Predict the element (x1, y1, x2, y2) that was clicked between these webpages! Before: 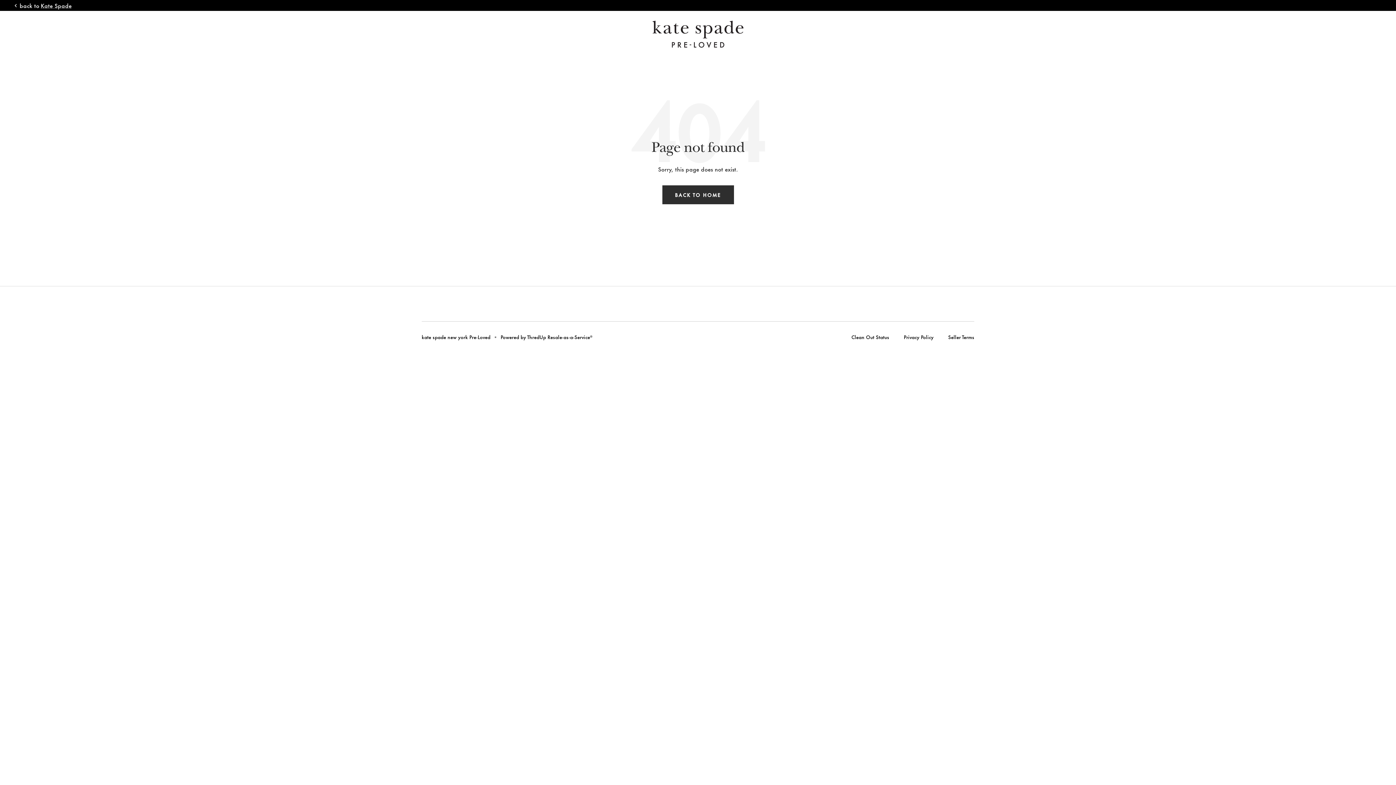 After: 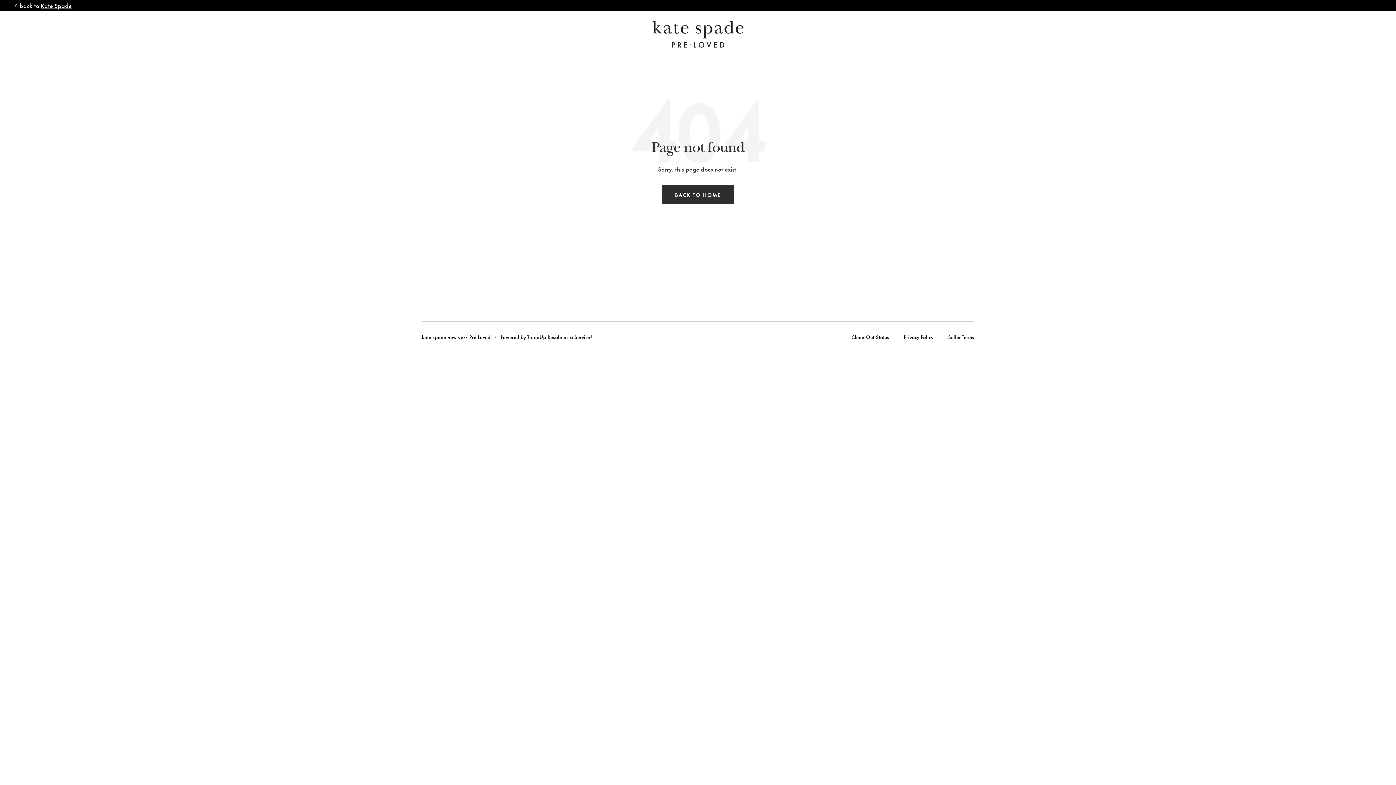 Action: label: Powered by ThredUp Resale-as-a-Service® bbox: (500, 333, 592, 340)